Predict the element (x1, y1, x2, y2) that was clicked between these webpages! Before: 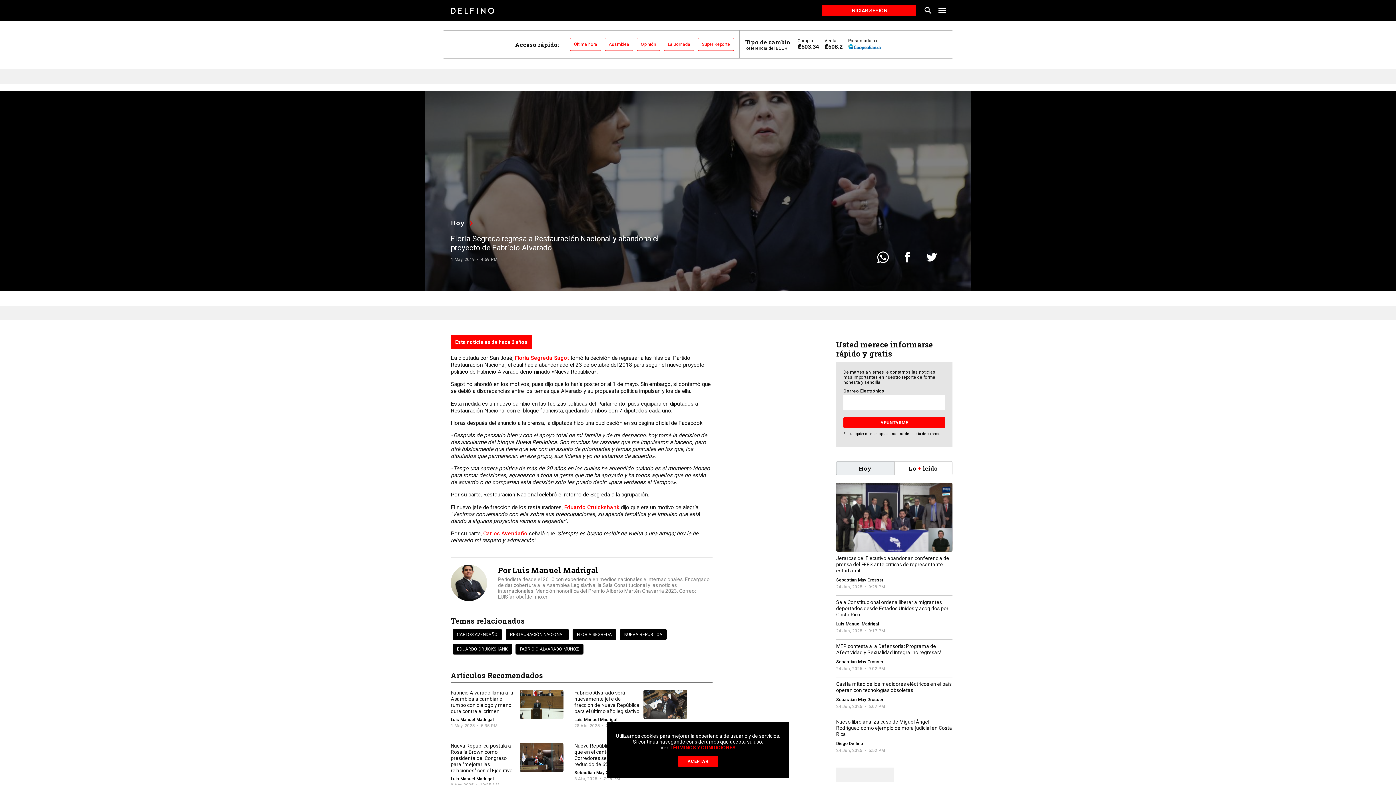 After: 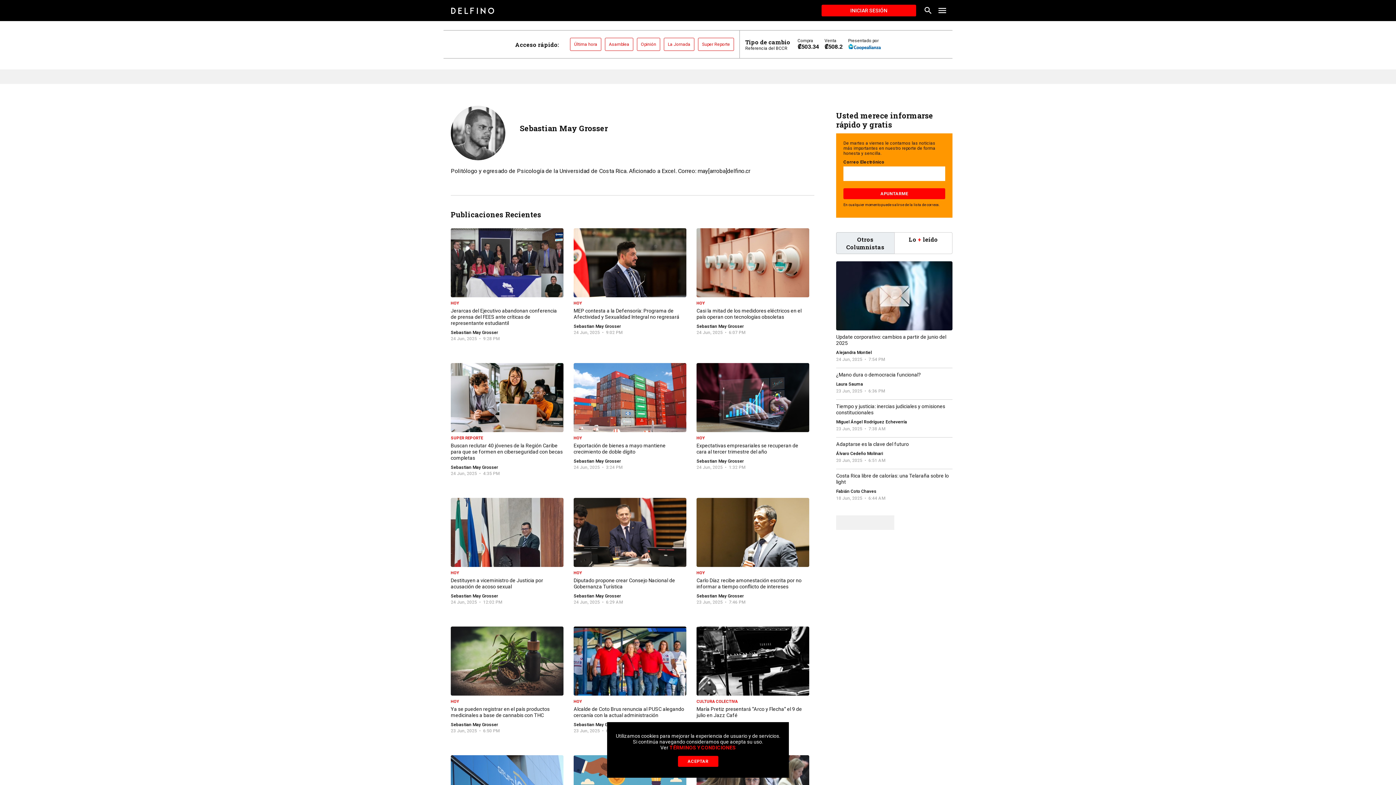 Action: label: Sebastian May Grosser bbox: (574, 770, 621, 776)